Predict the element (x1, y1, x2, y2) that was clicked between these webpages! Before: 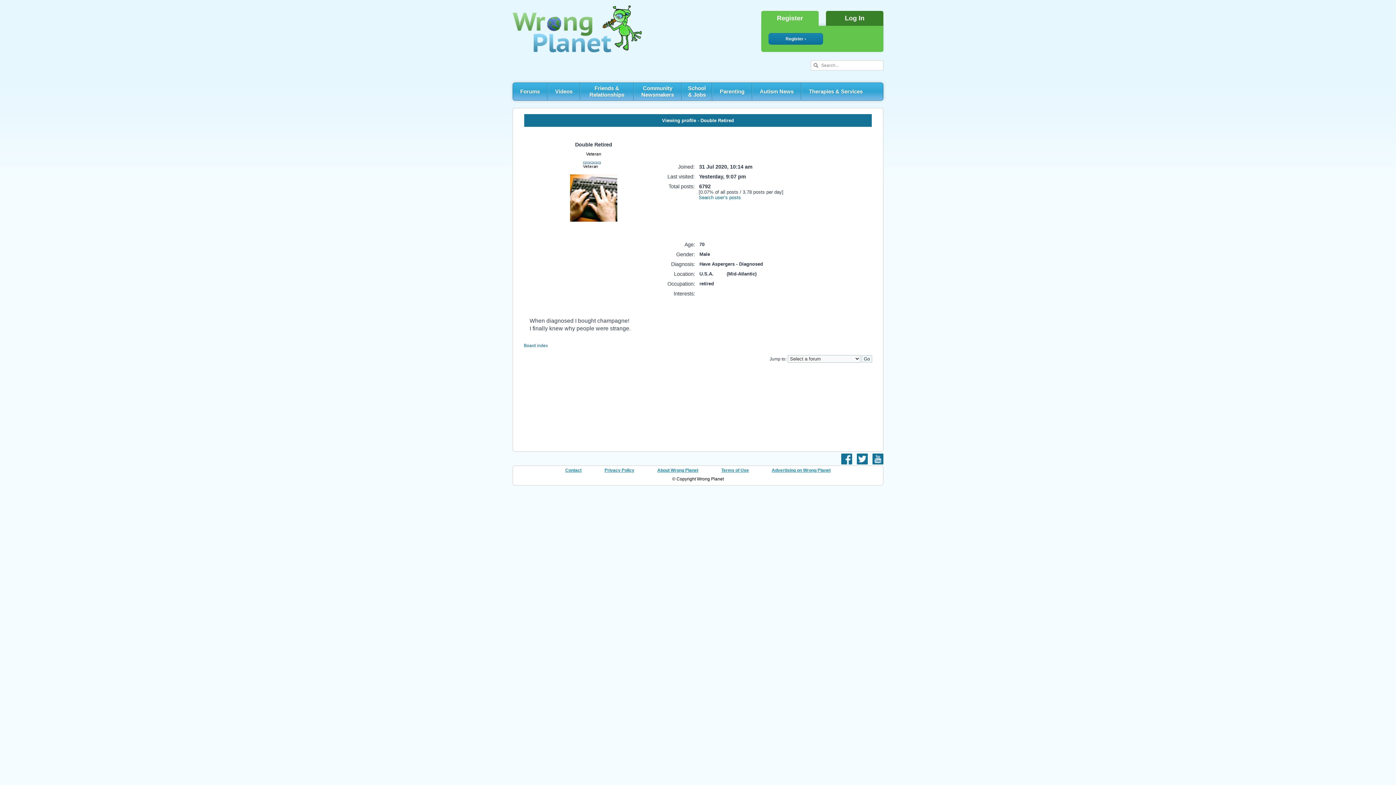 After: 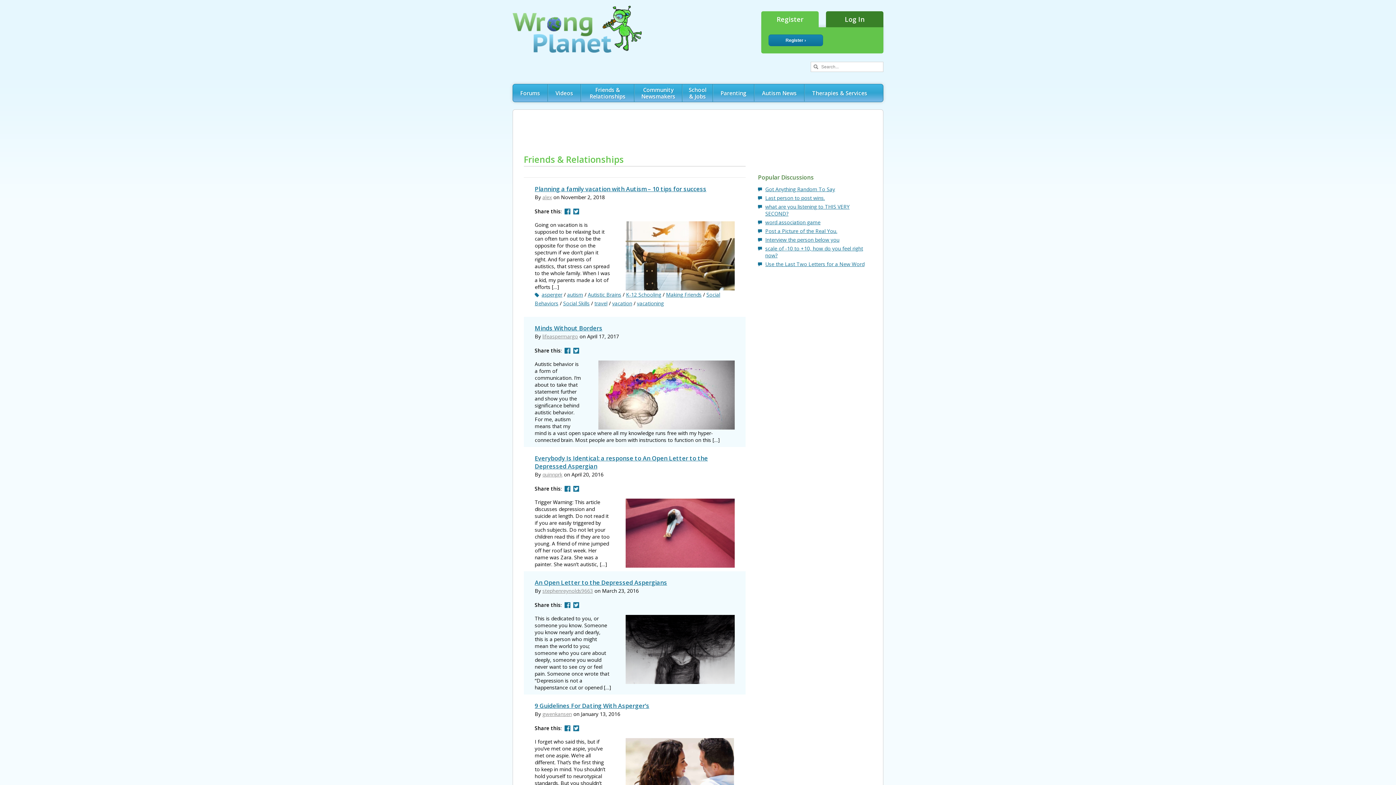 Action: bbox: (580, 82, 633, 100) label: Friends & Relationships